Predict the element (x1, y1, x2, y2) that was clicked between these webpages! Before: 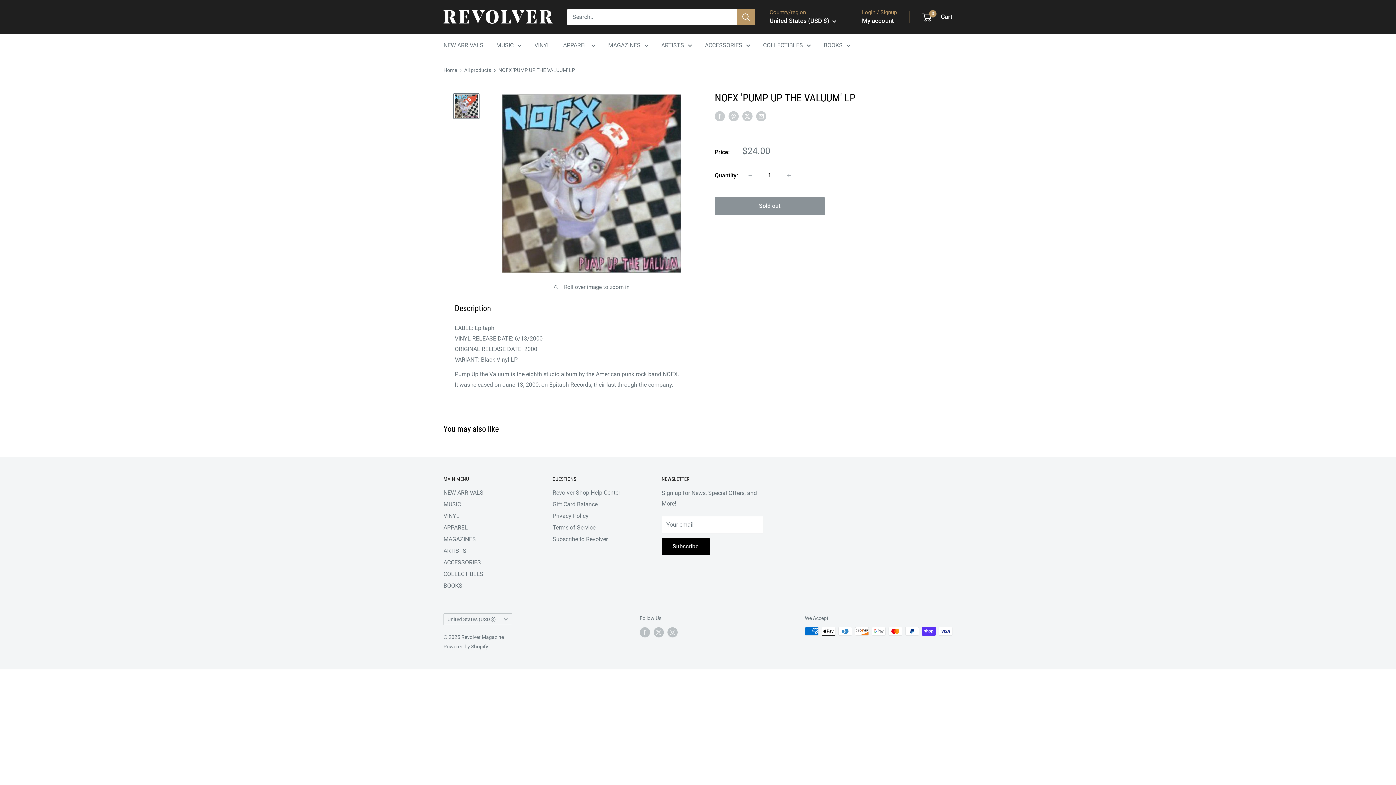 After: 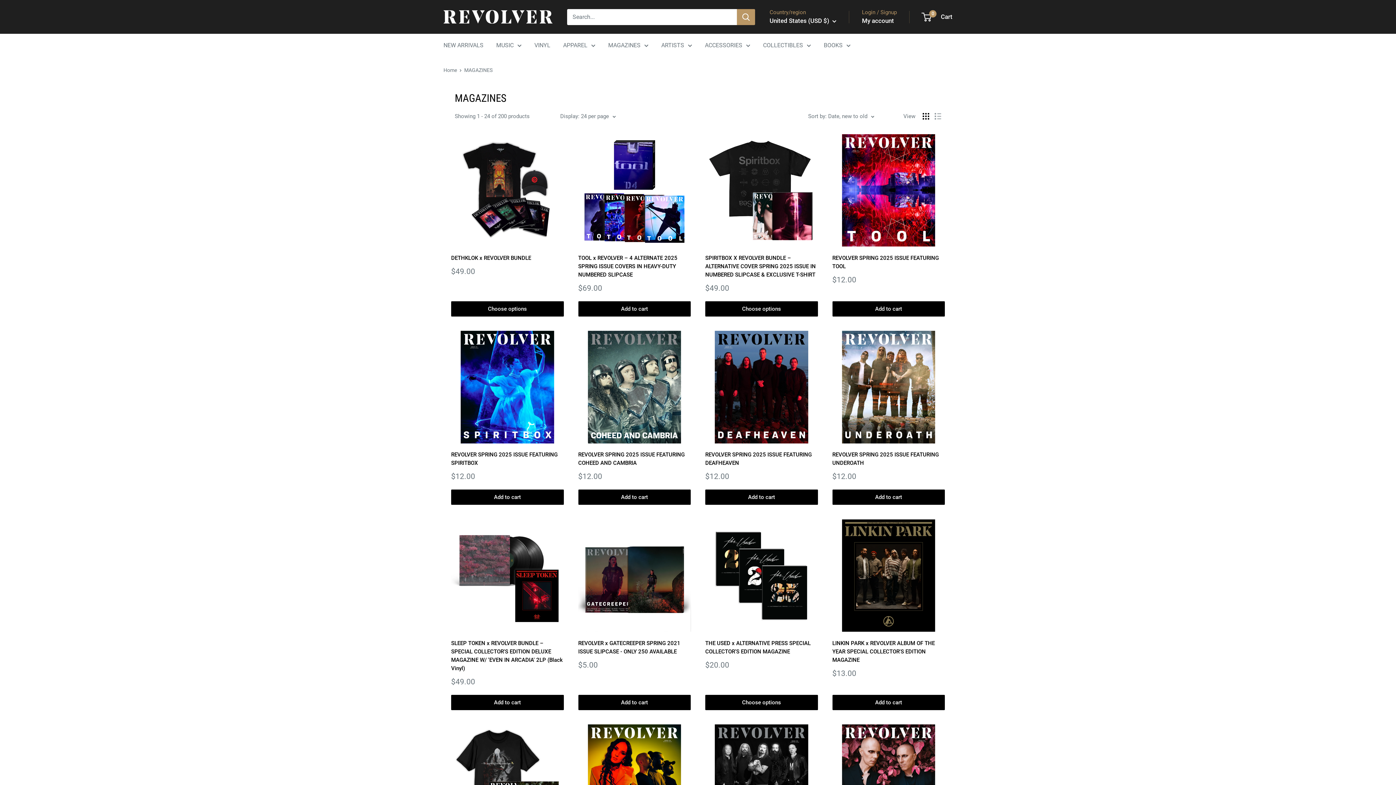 Action: label: MAGAZINES bbox: (443, 533, 527, 545)